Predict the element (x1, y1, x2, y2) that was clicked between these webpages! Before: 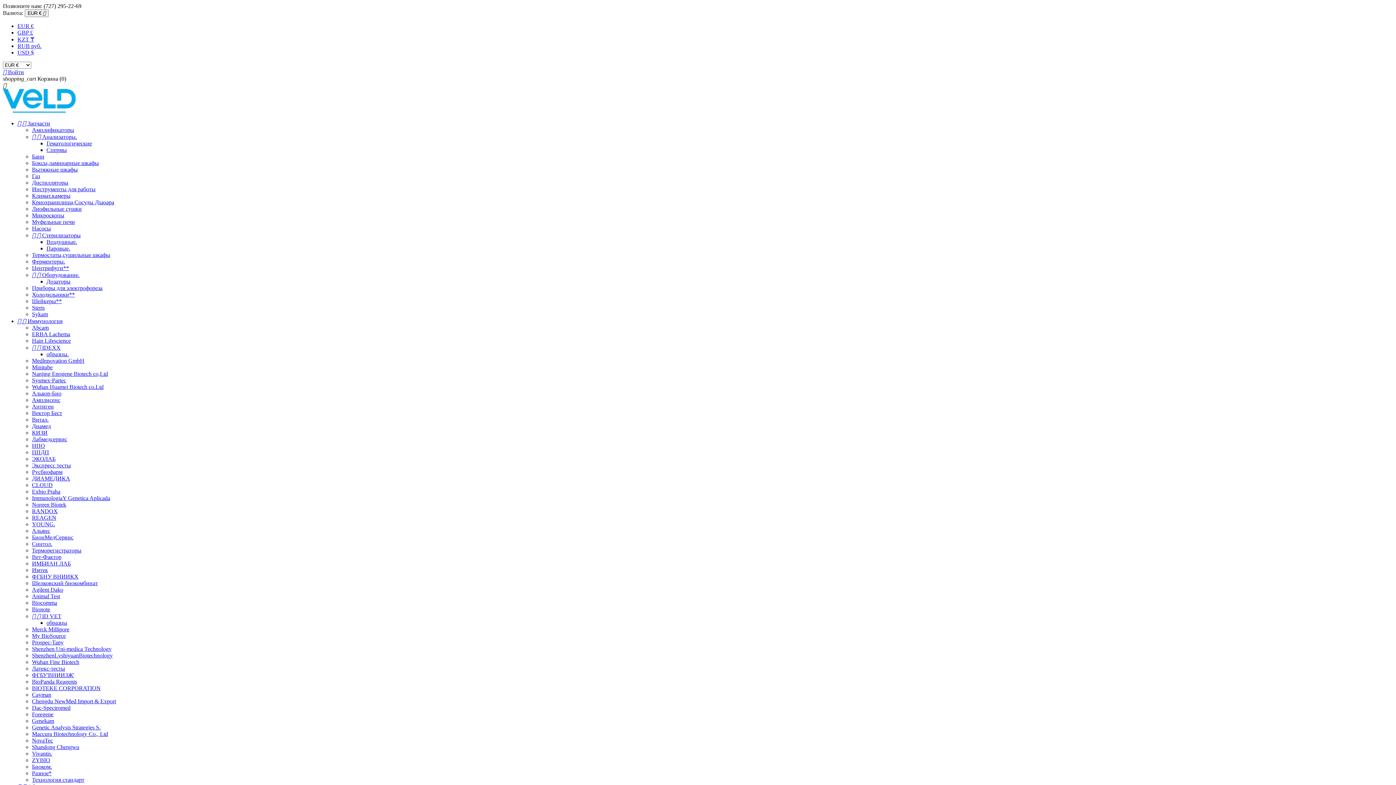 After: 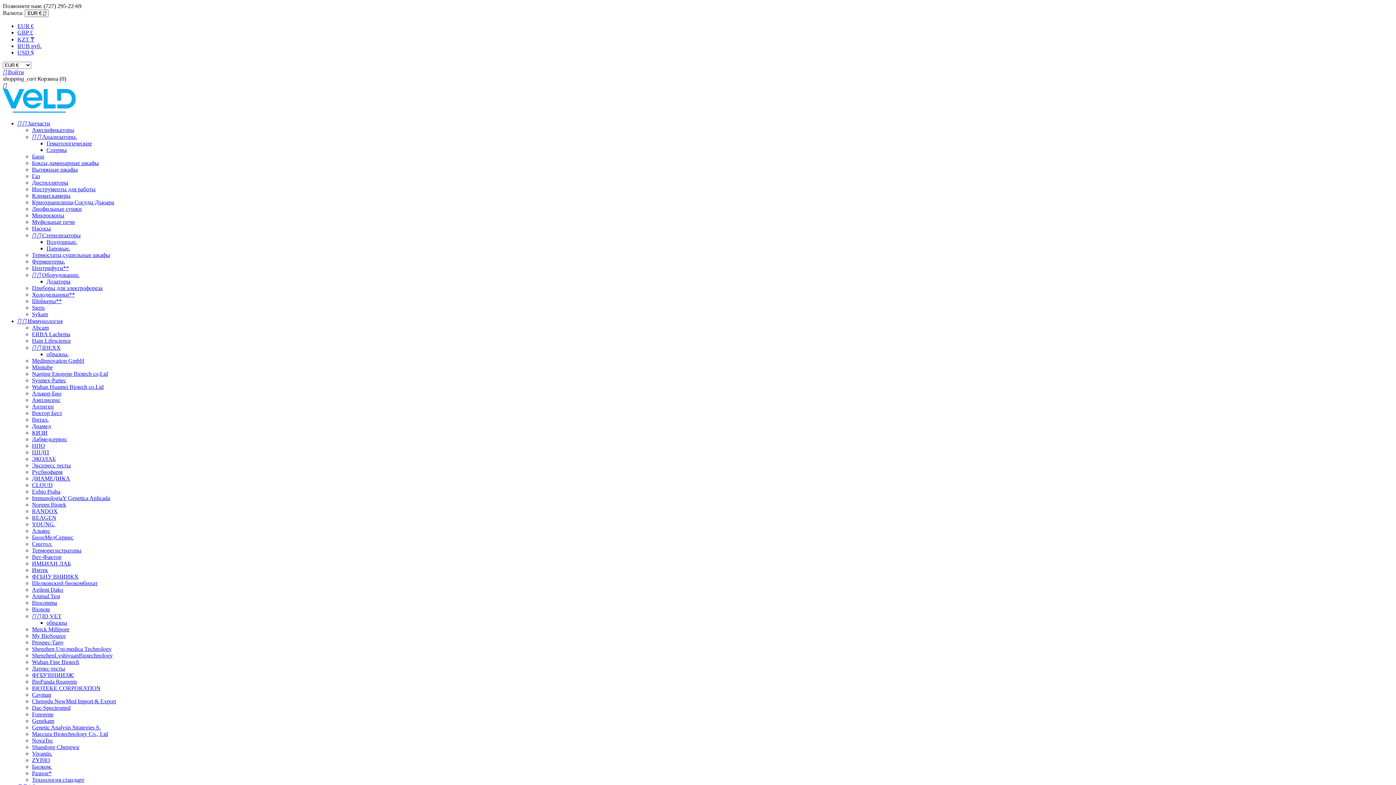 Action: label: Криохранилища,Сосуды Дъюара bbox: (32, 199, 114, 205)